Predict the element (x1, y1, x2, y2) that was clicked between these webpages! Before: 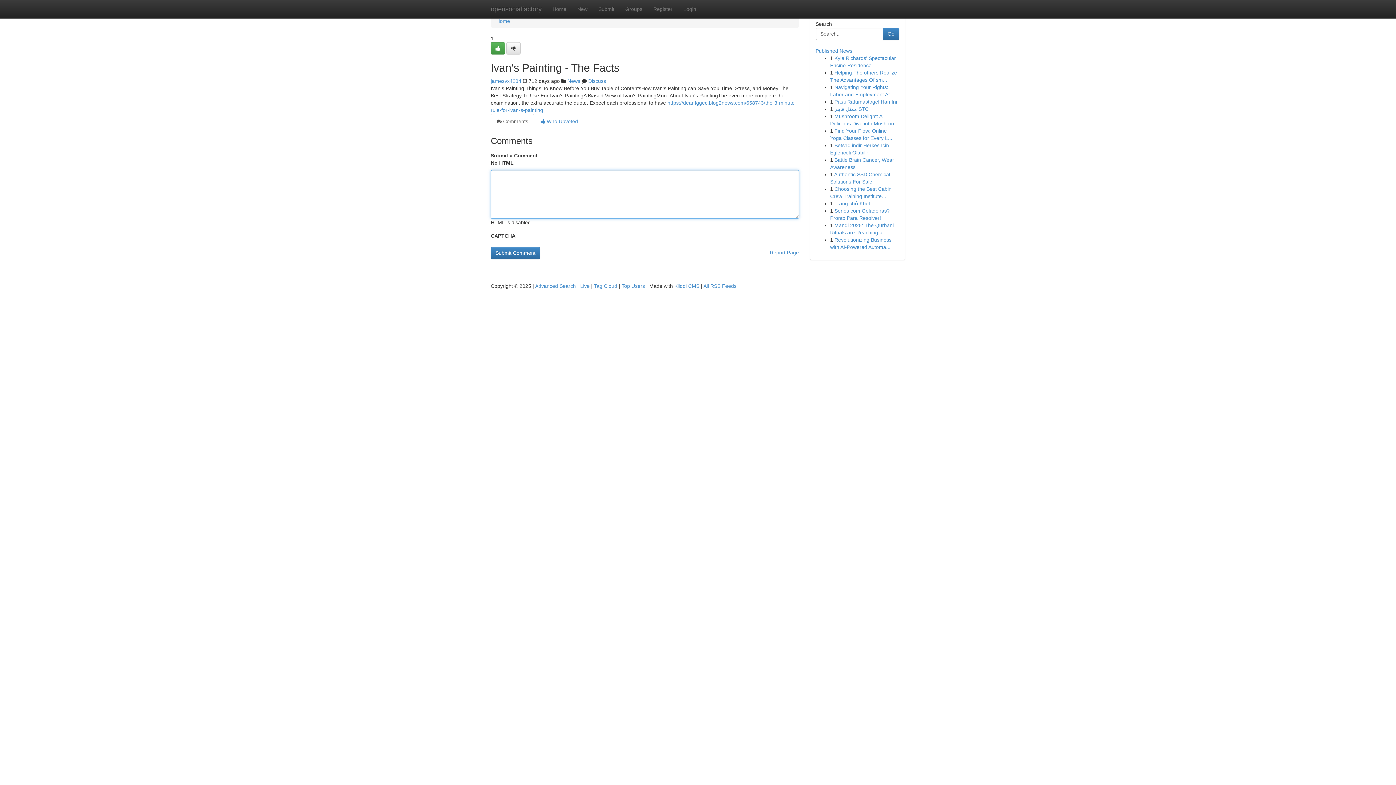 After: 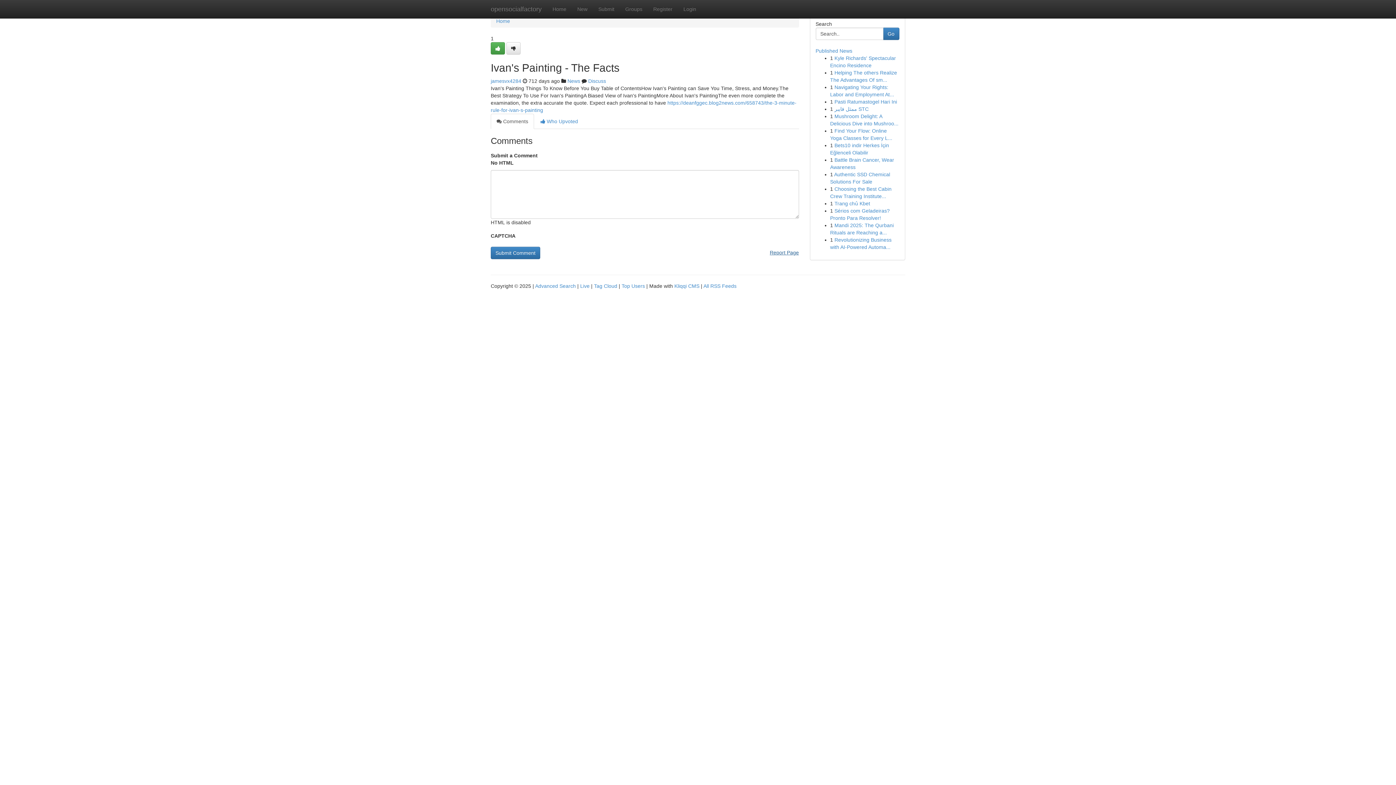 Action: label: Report Page bbox: (770, 246, 799, 258)